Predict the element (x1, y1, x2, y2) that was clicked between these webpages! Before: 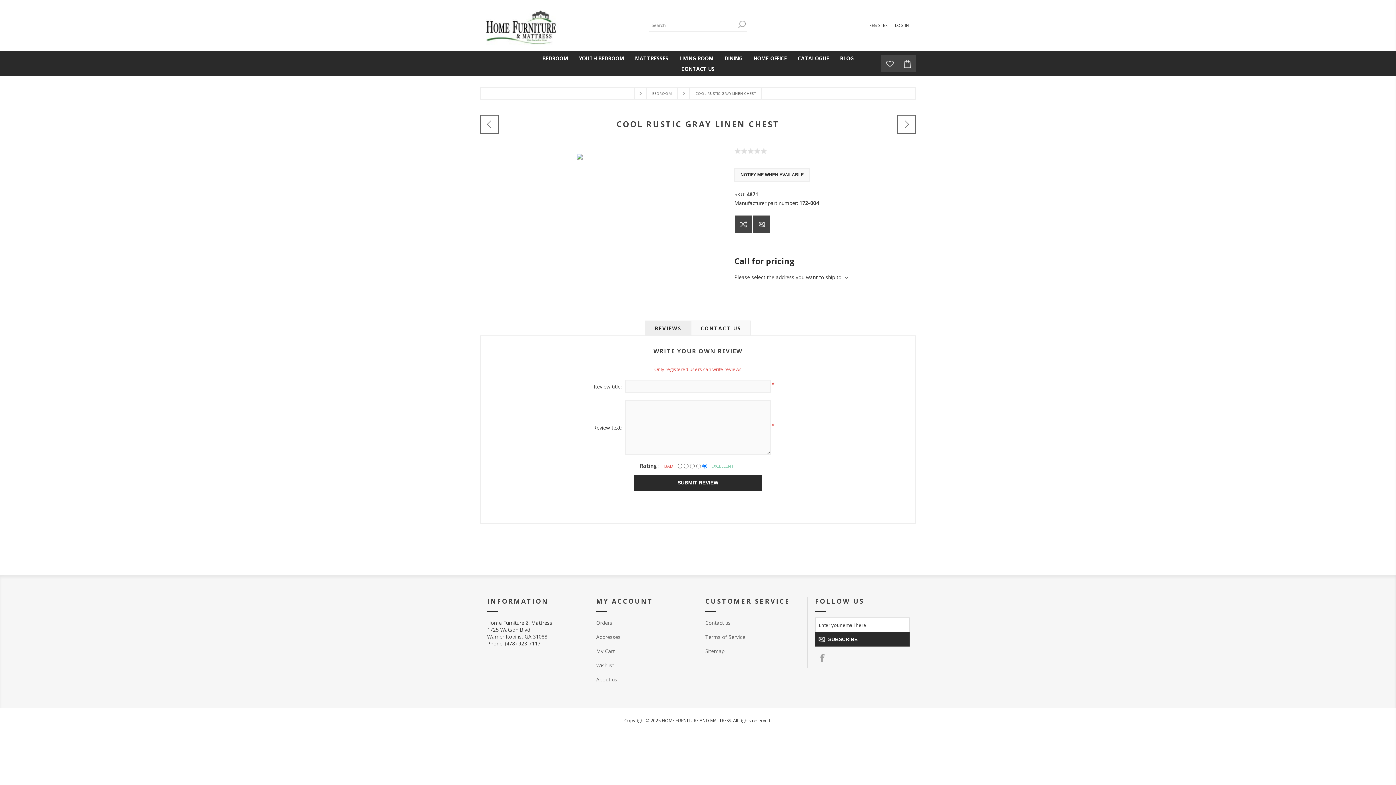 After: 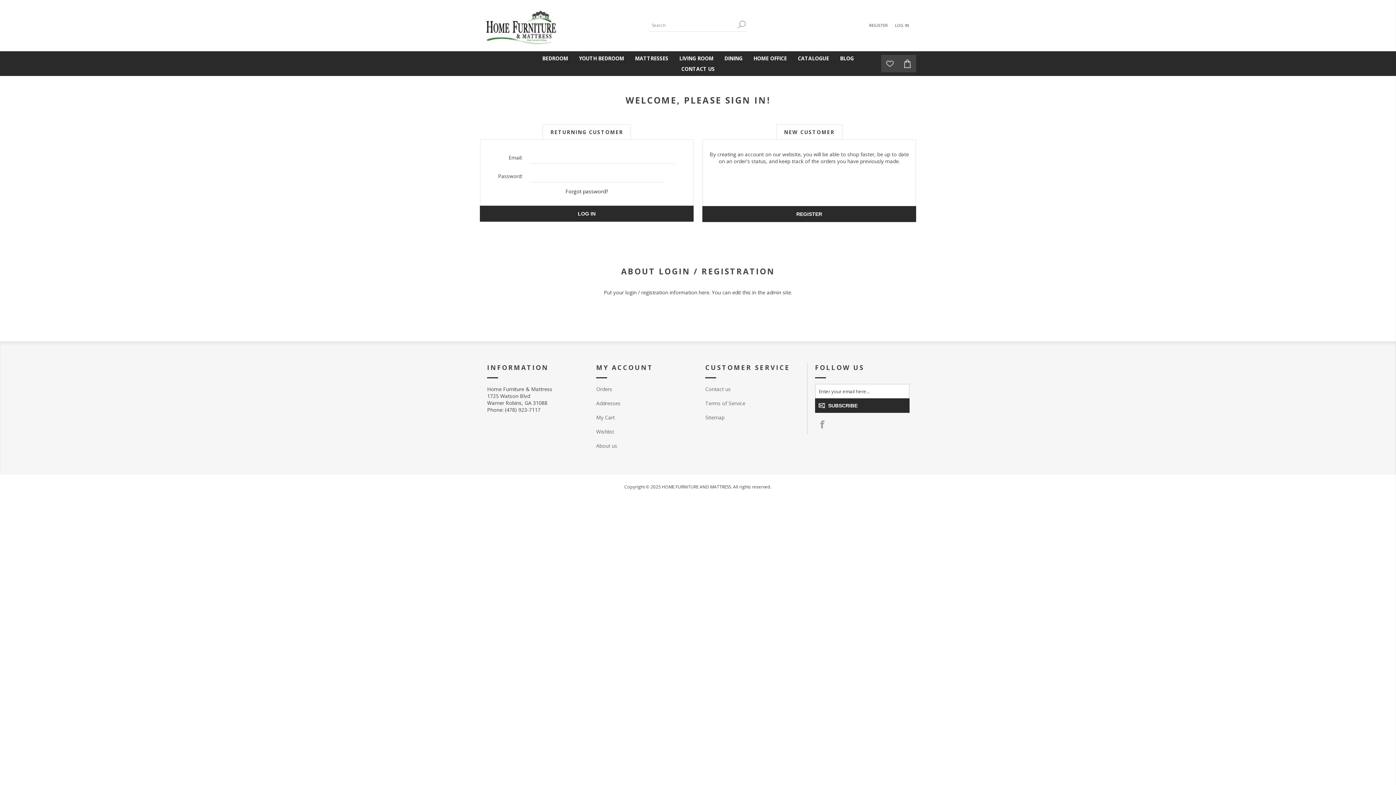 Action: label: LOG IN bbox: (895, 20, 909, 30)